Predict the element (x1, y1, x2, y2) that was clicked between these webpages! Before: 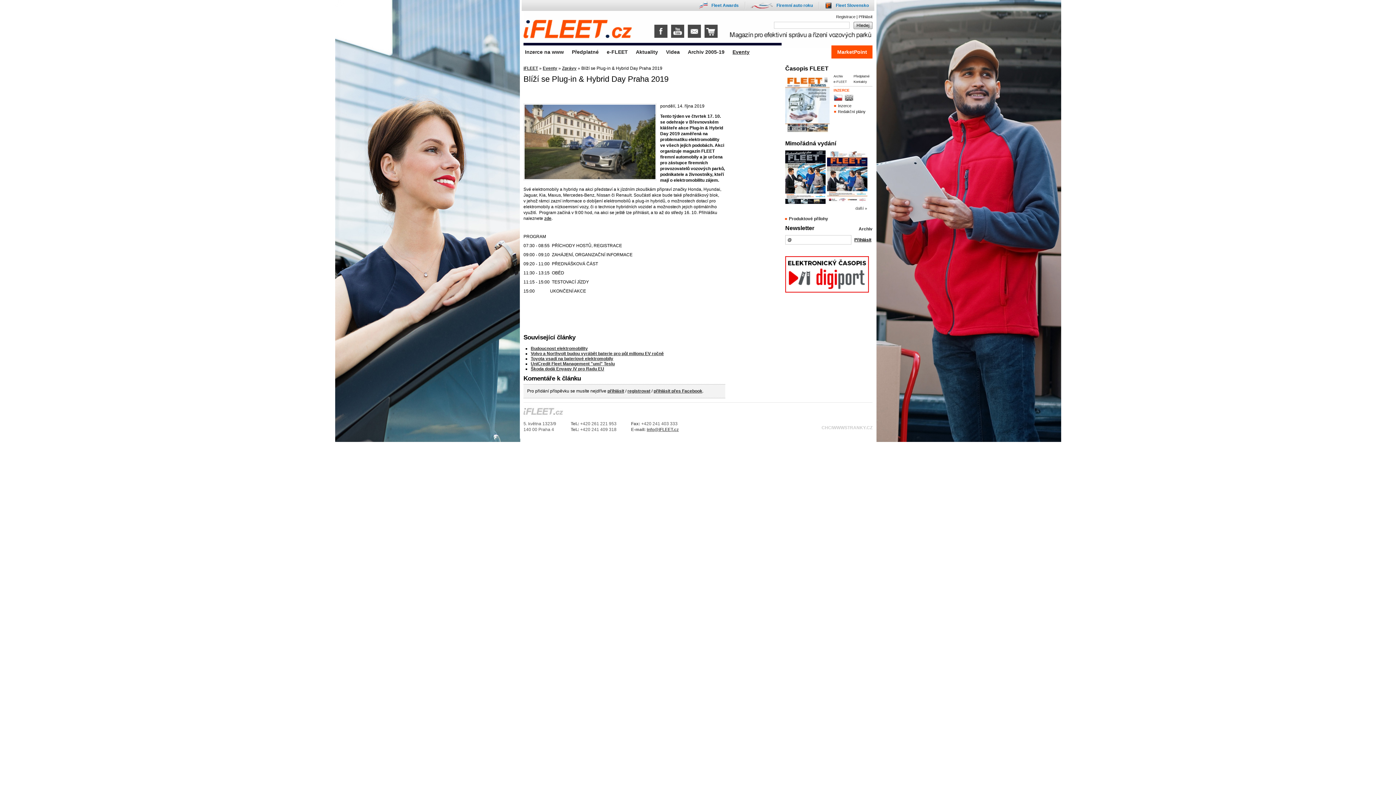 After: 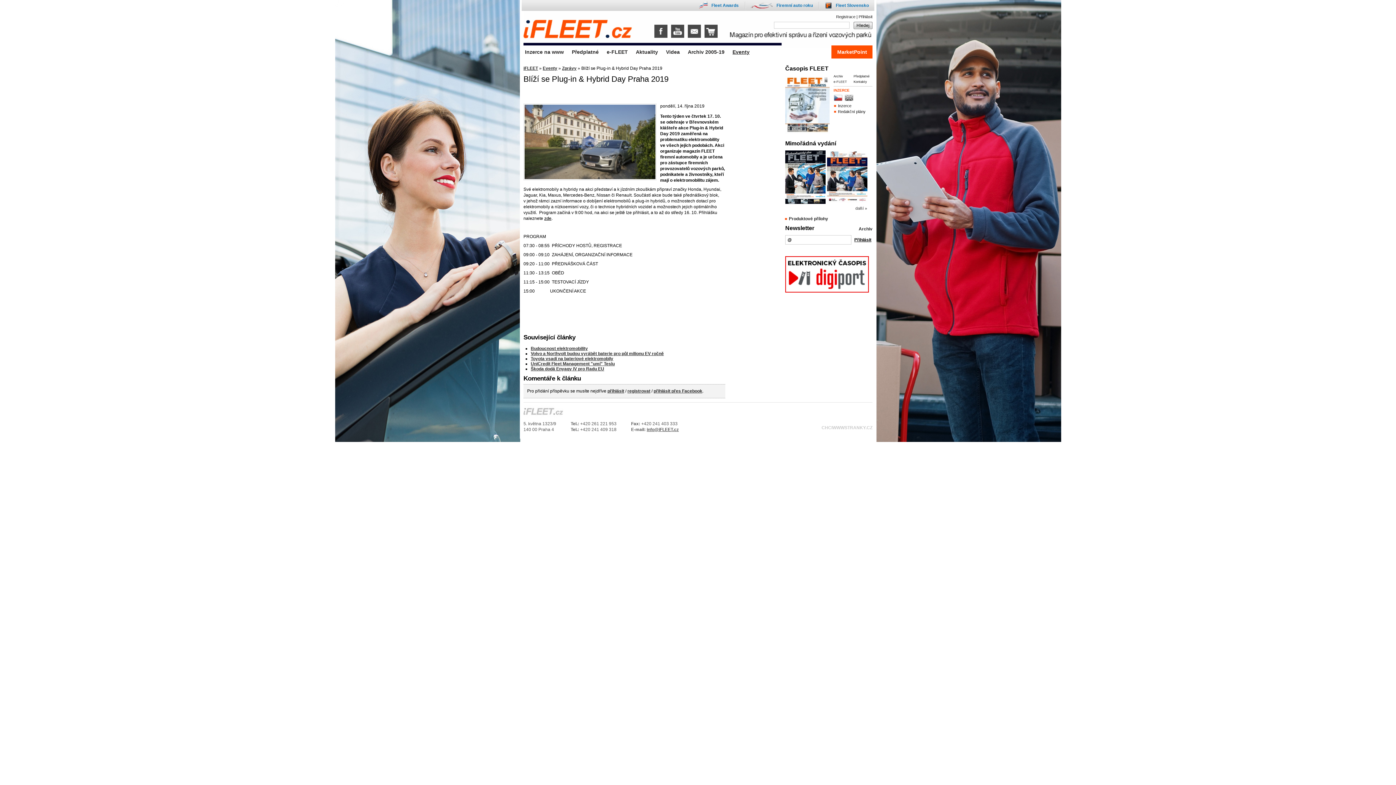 Action: label:   bbox: (671, 24, 684, 37)